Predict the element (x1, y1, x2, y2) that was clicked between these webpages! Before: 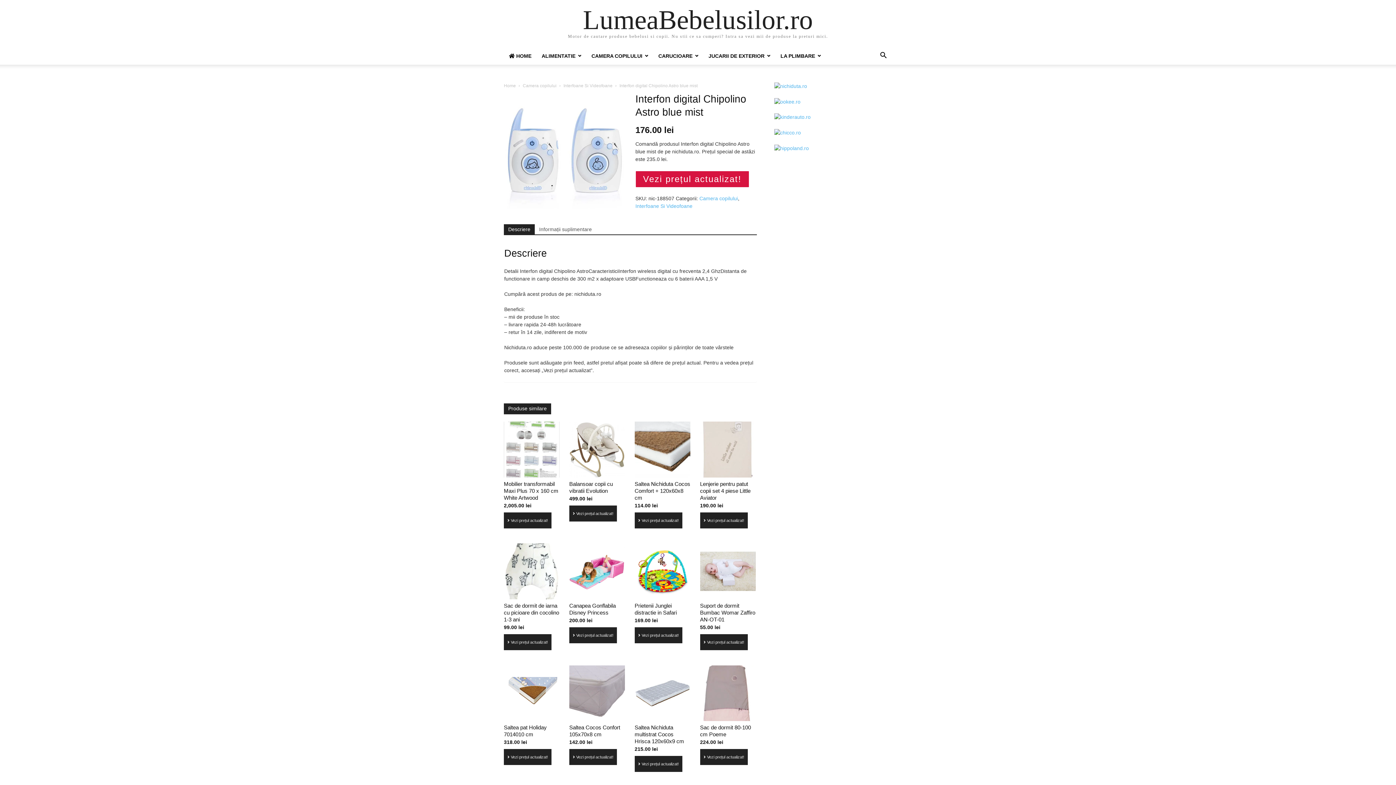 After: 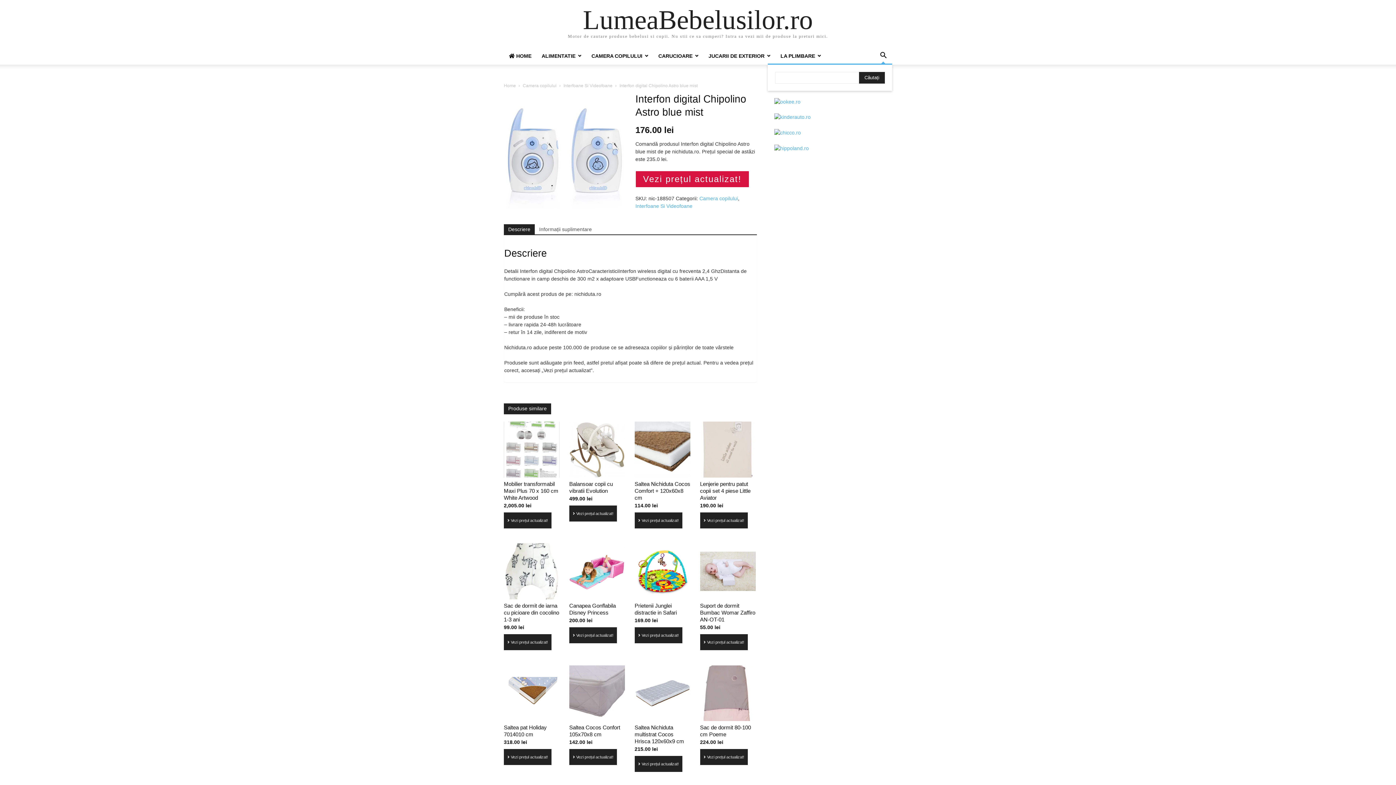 Action: bbox: (874, 53, 892, 59)